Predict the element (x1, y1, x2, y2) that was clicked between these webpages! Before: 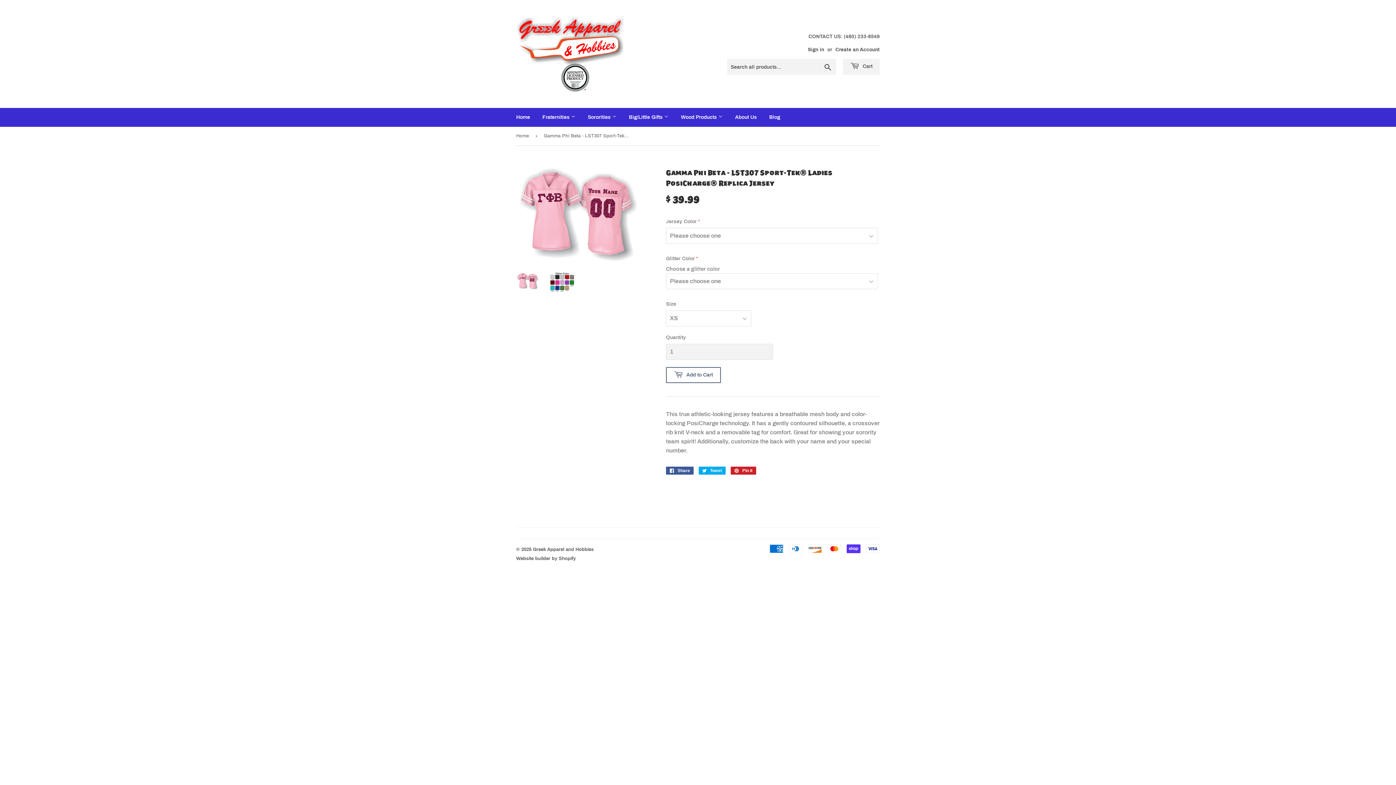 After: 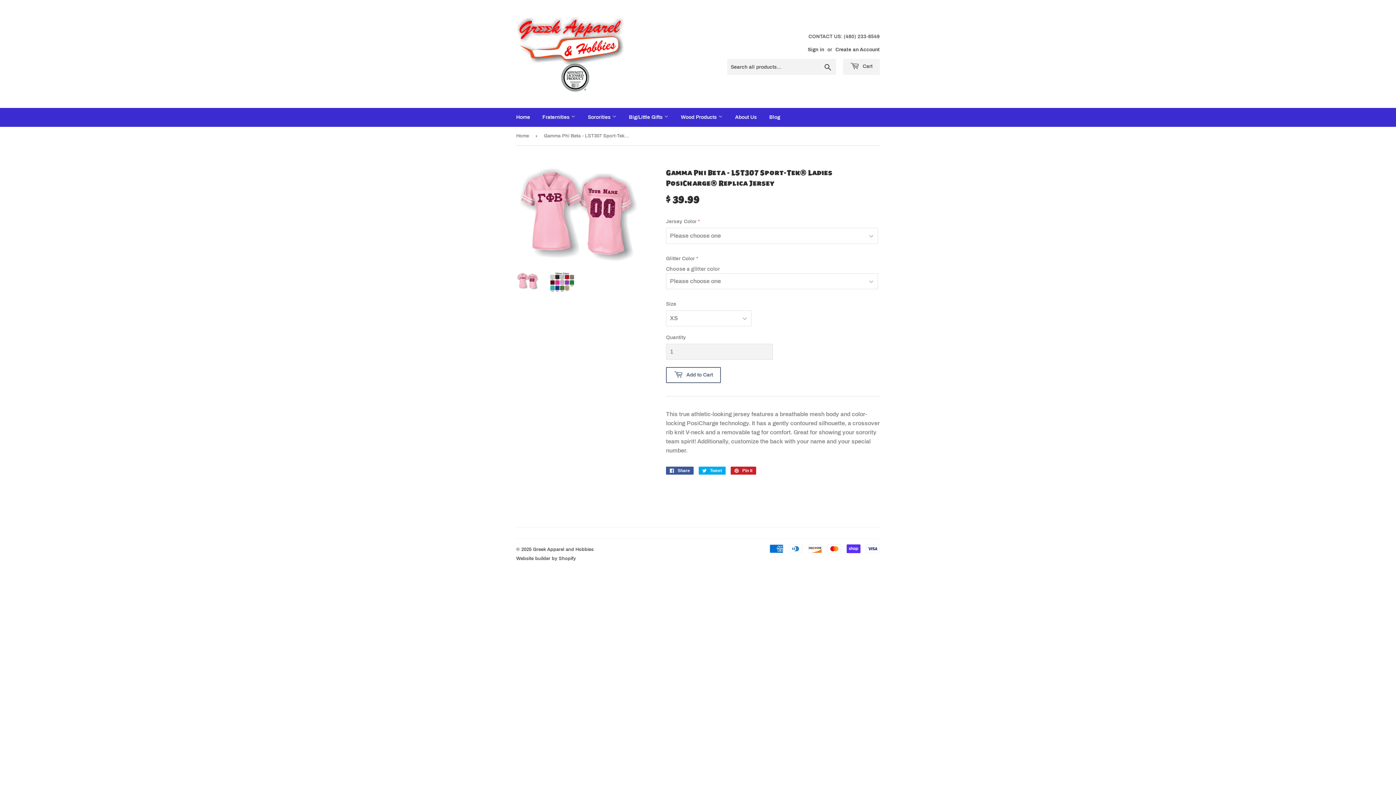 Action: bbox: (516, 272, 539, 289)